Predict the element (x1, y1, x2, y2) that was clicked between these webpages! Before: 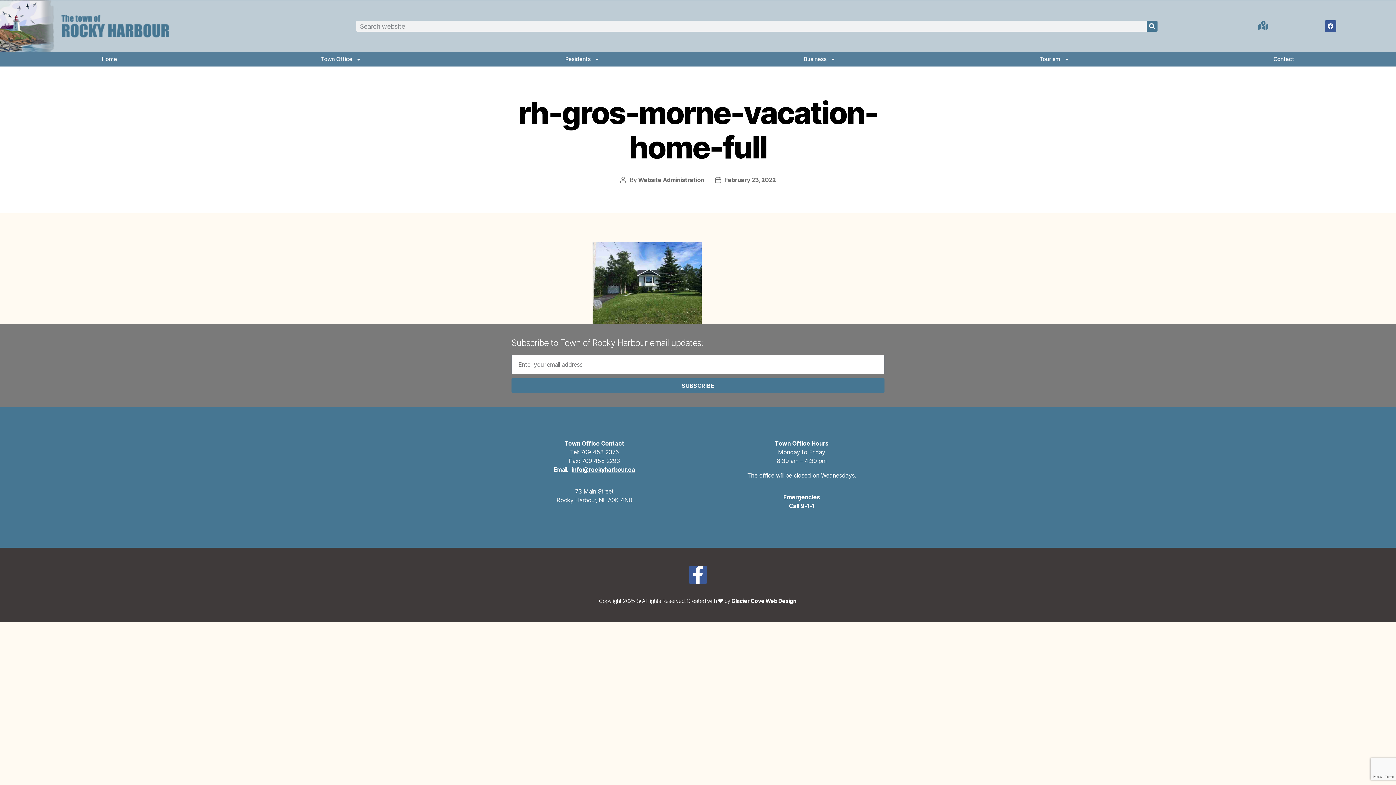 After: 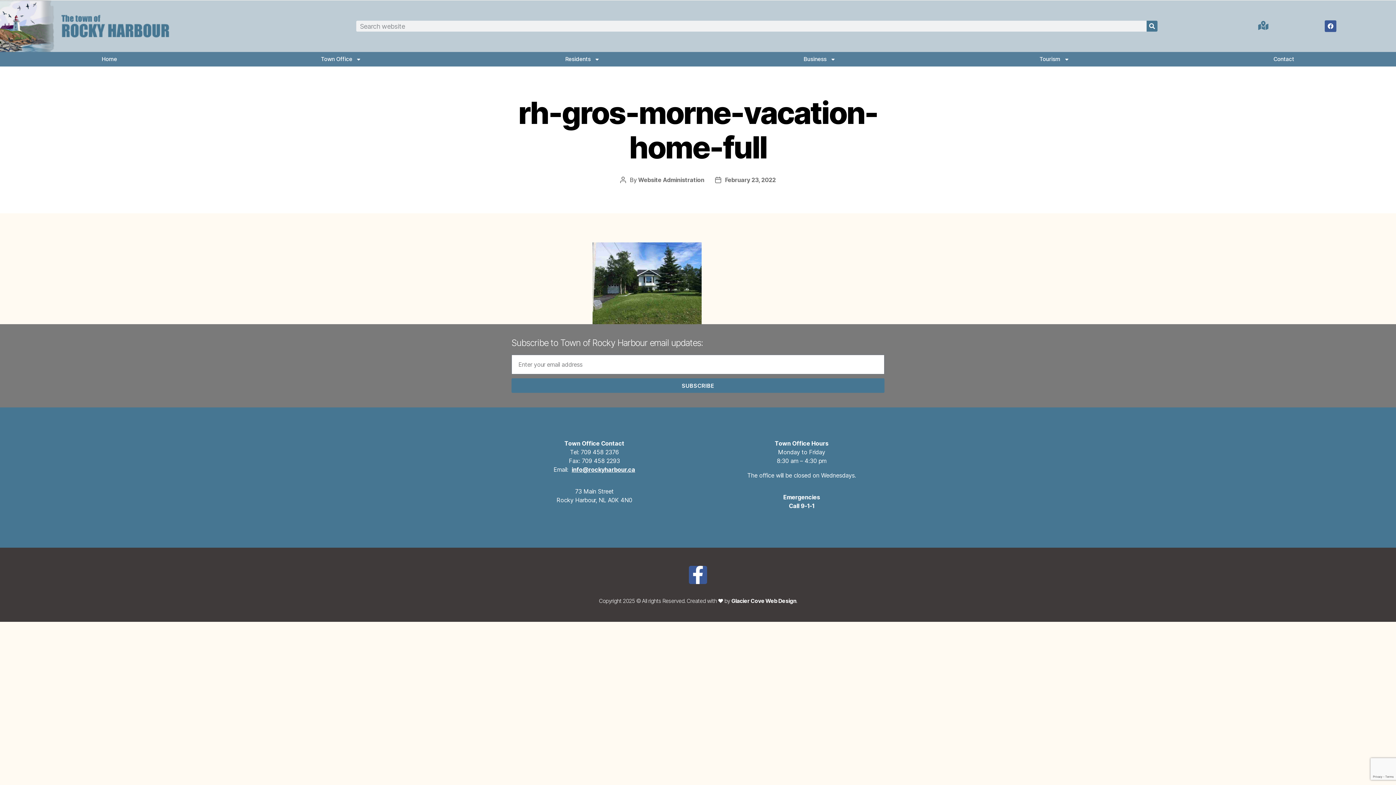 Action: bbox: (731, 597, 796, 604) label: Glacier Cove Web Design